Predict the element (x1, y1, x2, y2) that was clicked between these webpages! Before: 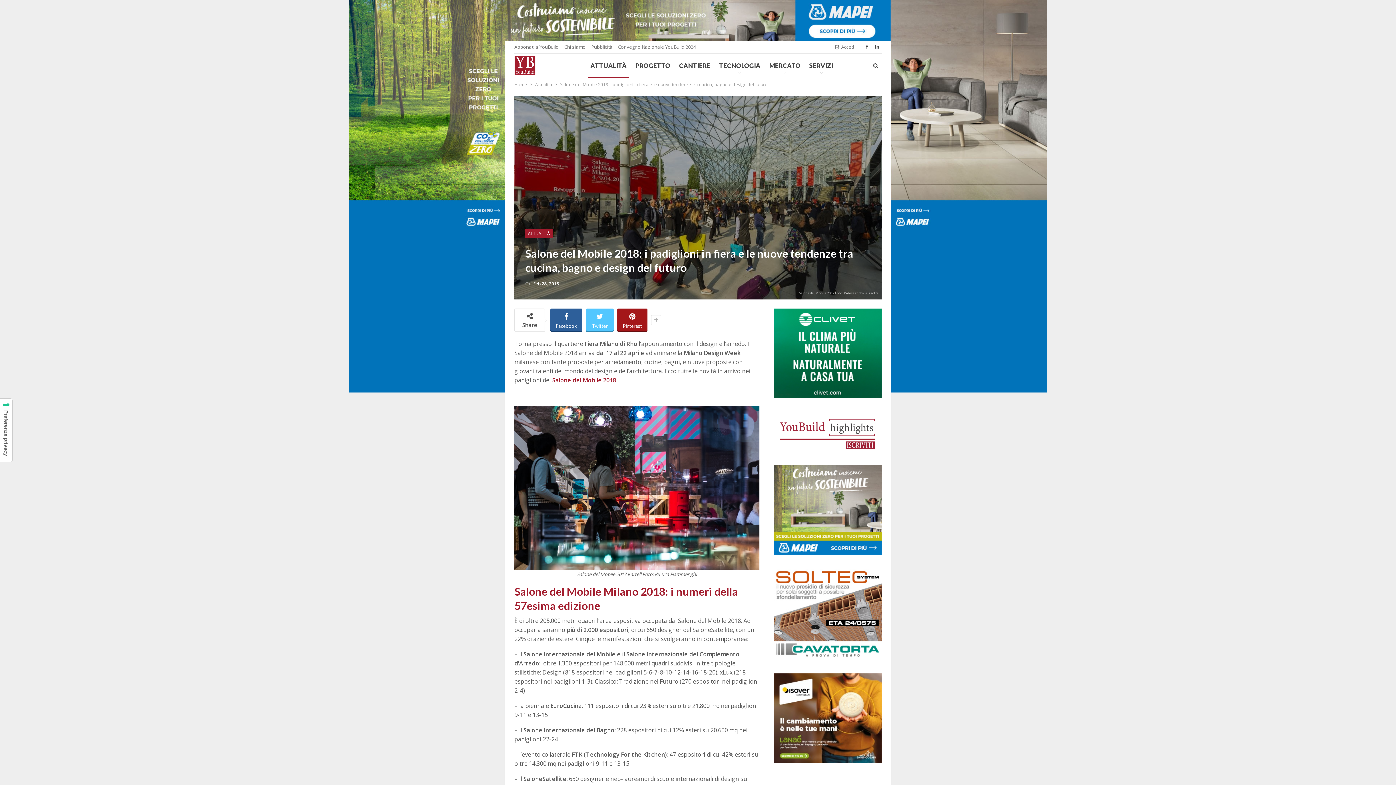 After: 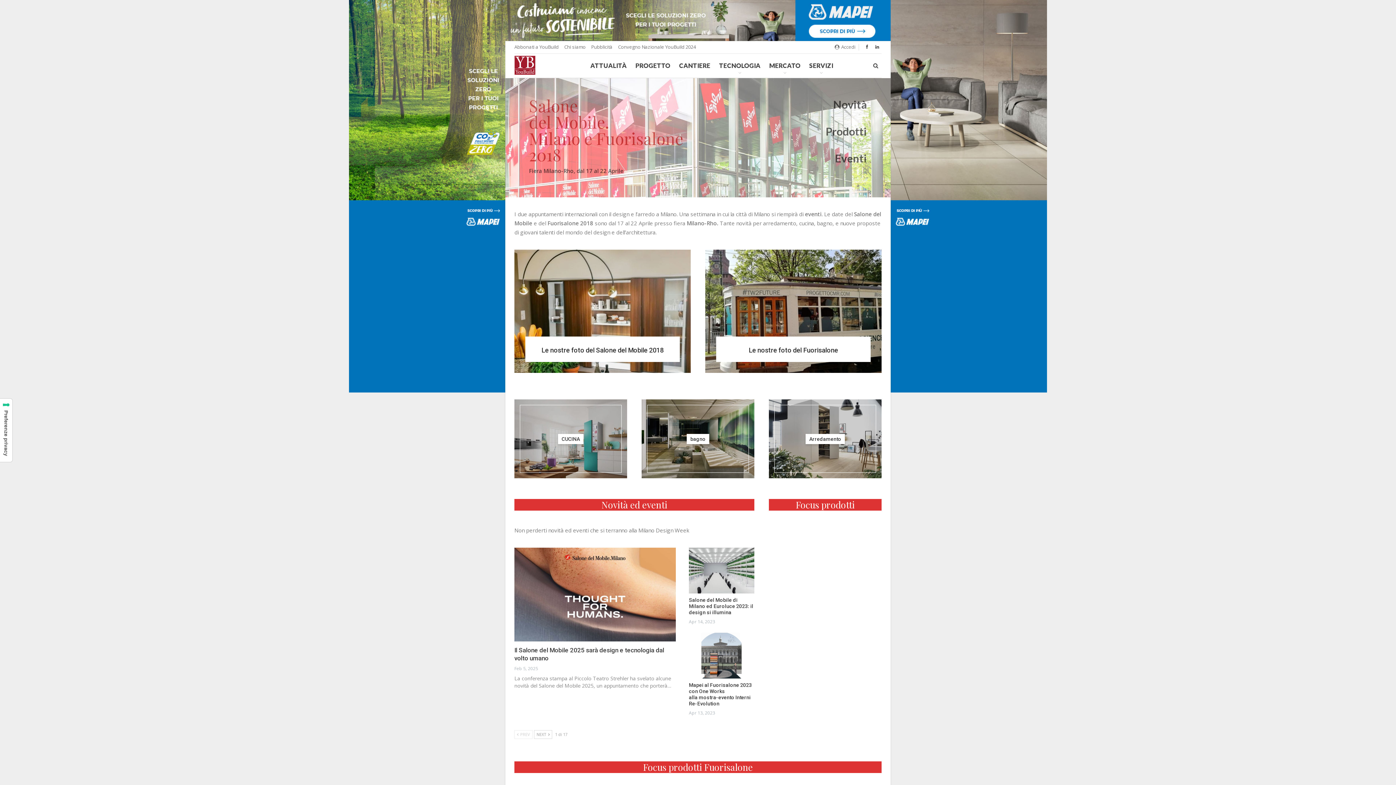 Action: label: Salone del Mobile 2018 bbox: (552, 376, 616, 384)